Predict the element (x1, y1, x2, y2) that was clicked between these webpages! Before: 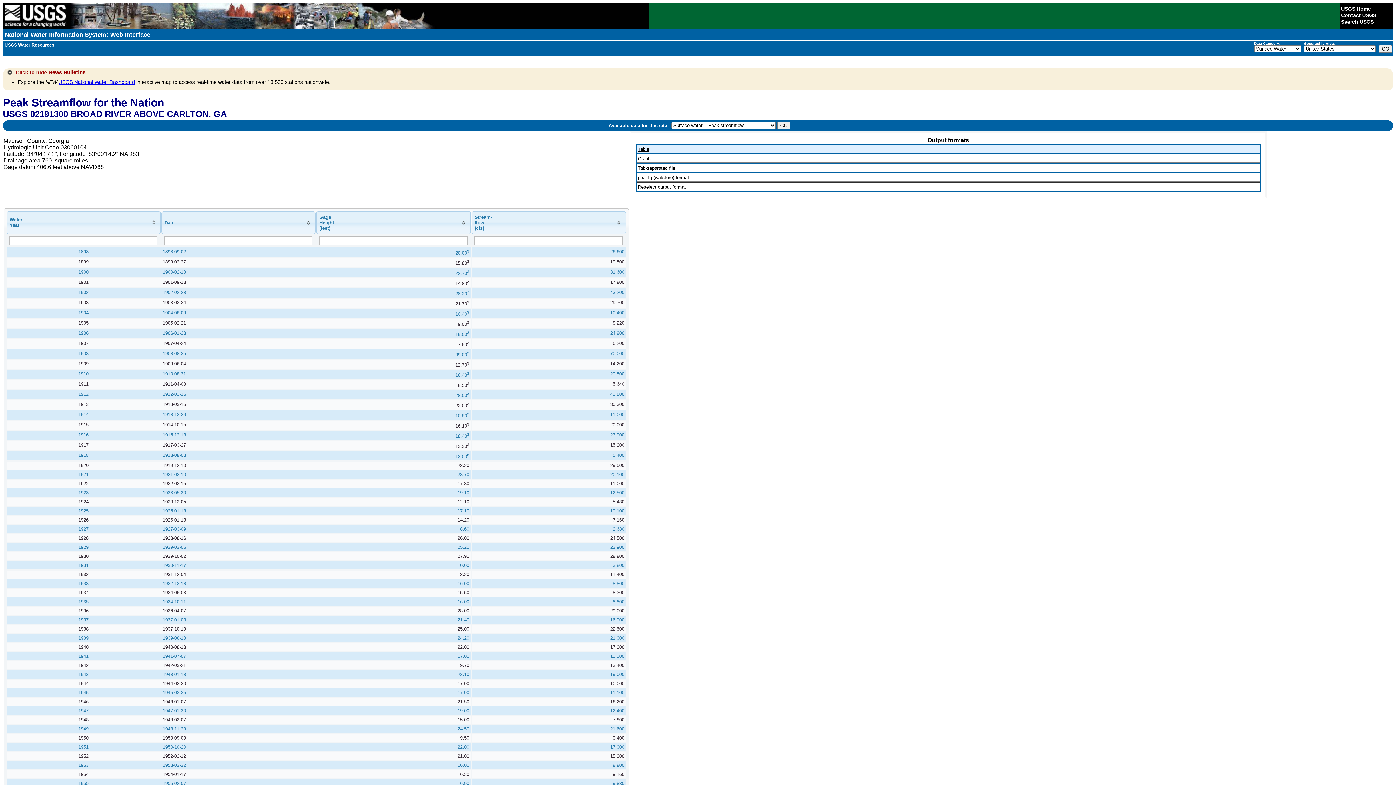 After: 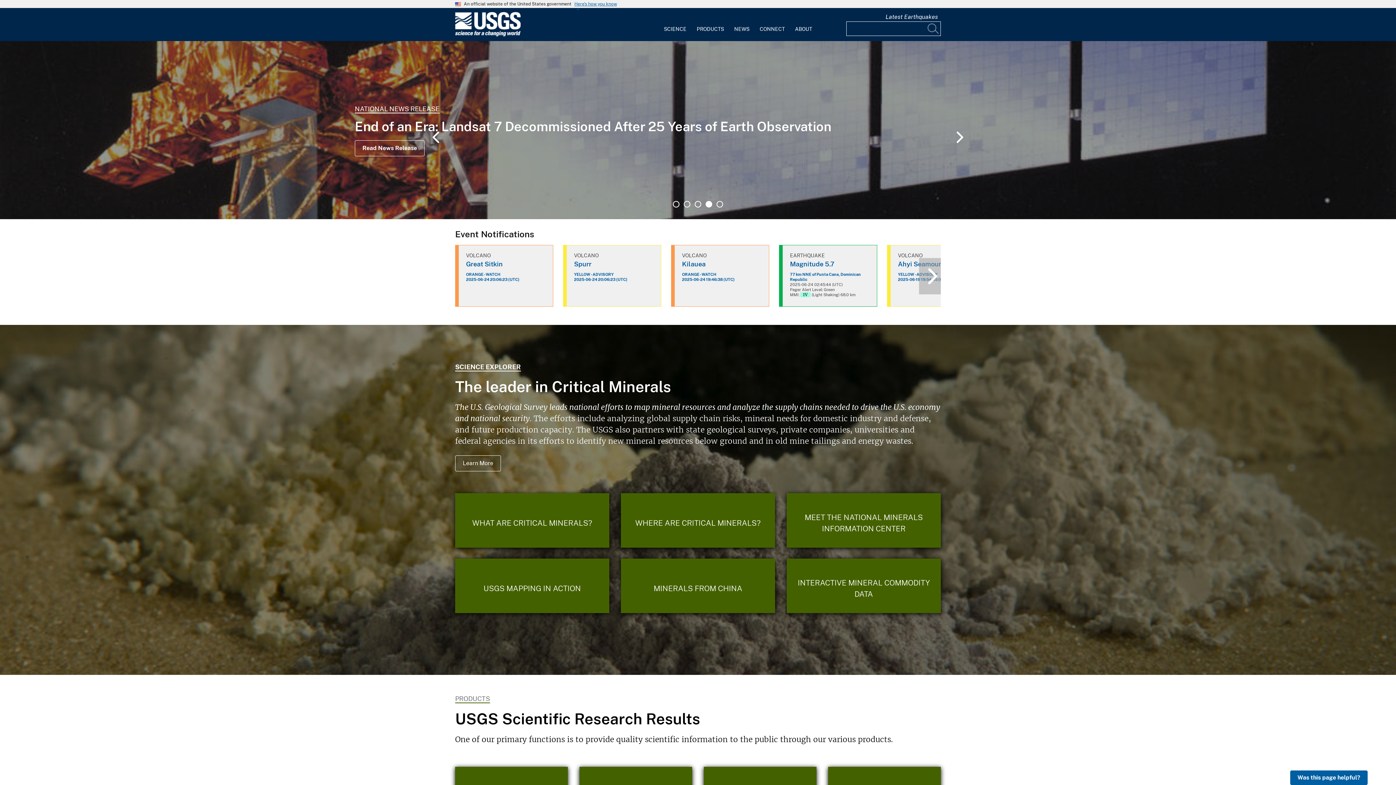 Action: bbox: (2, 24, 67, 30)